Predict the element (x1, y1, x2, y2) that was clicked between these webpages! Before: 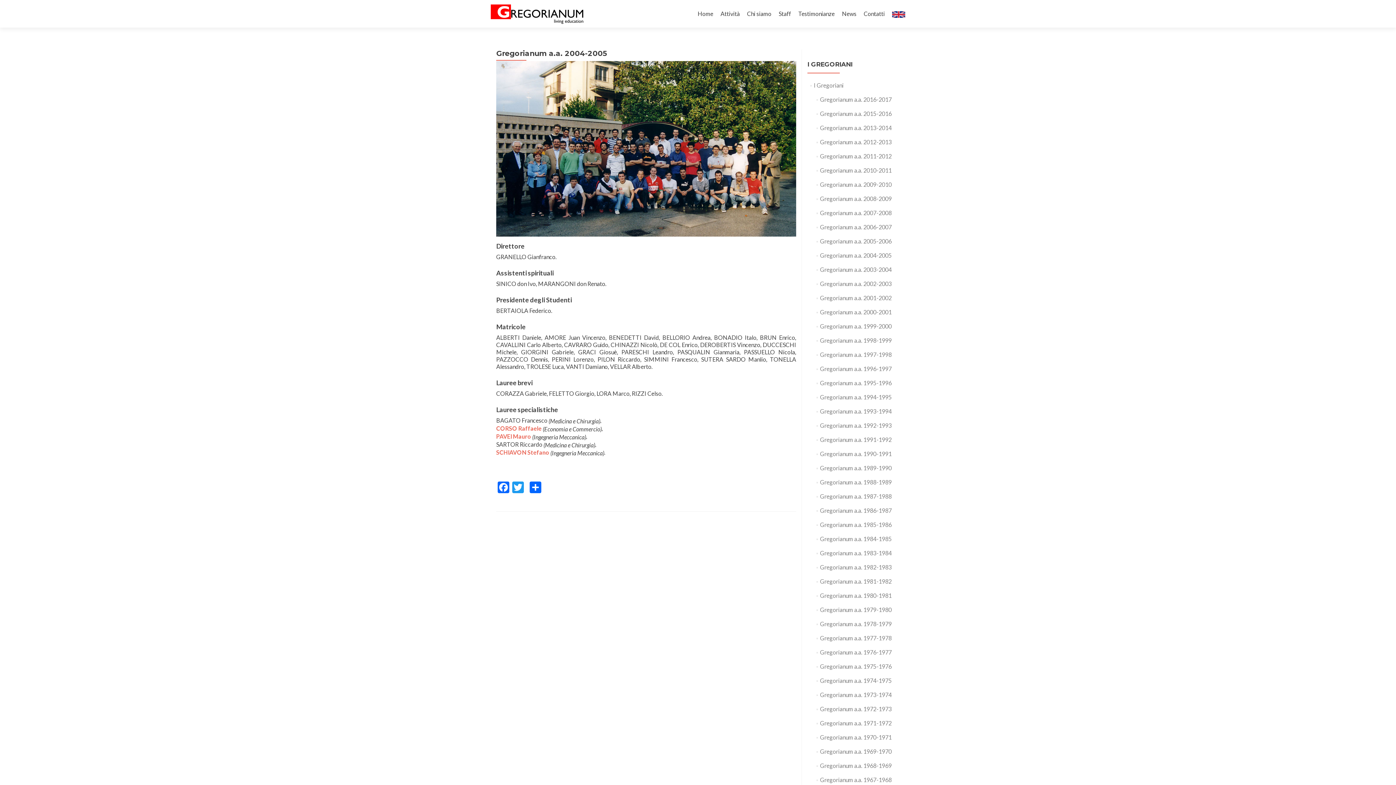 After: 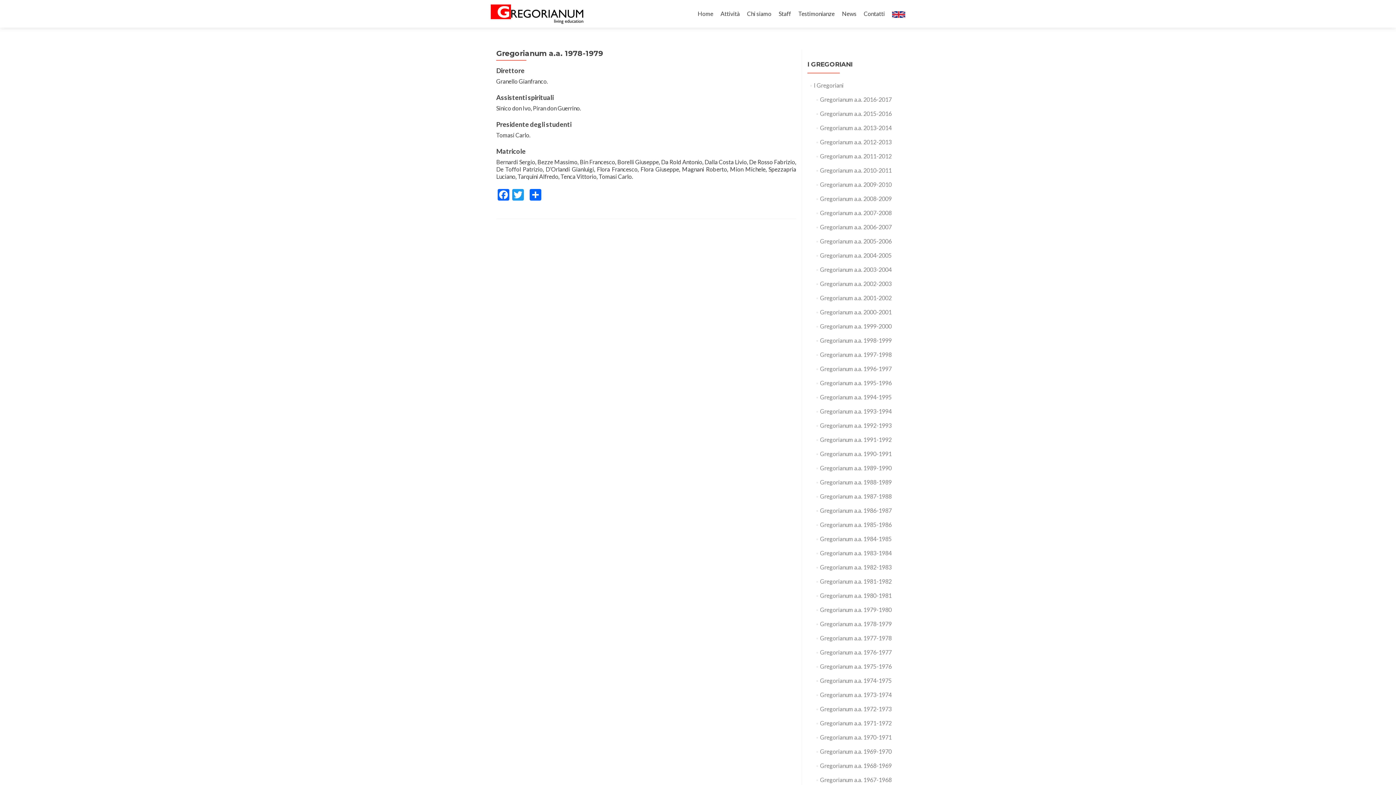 Action: bbox: (820, 620, 891, 627) label: Gregorianum a.a. 1978-1979